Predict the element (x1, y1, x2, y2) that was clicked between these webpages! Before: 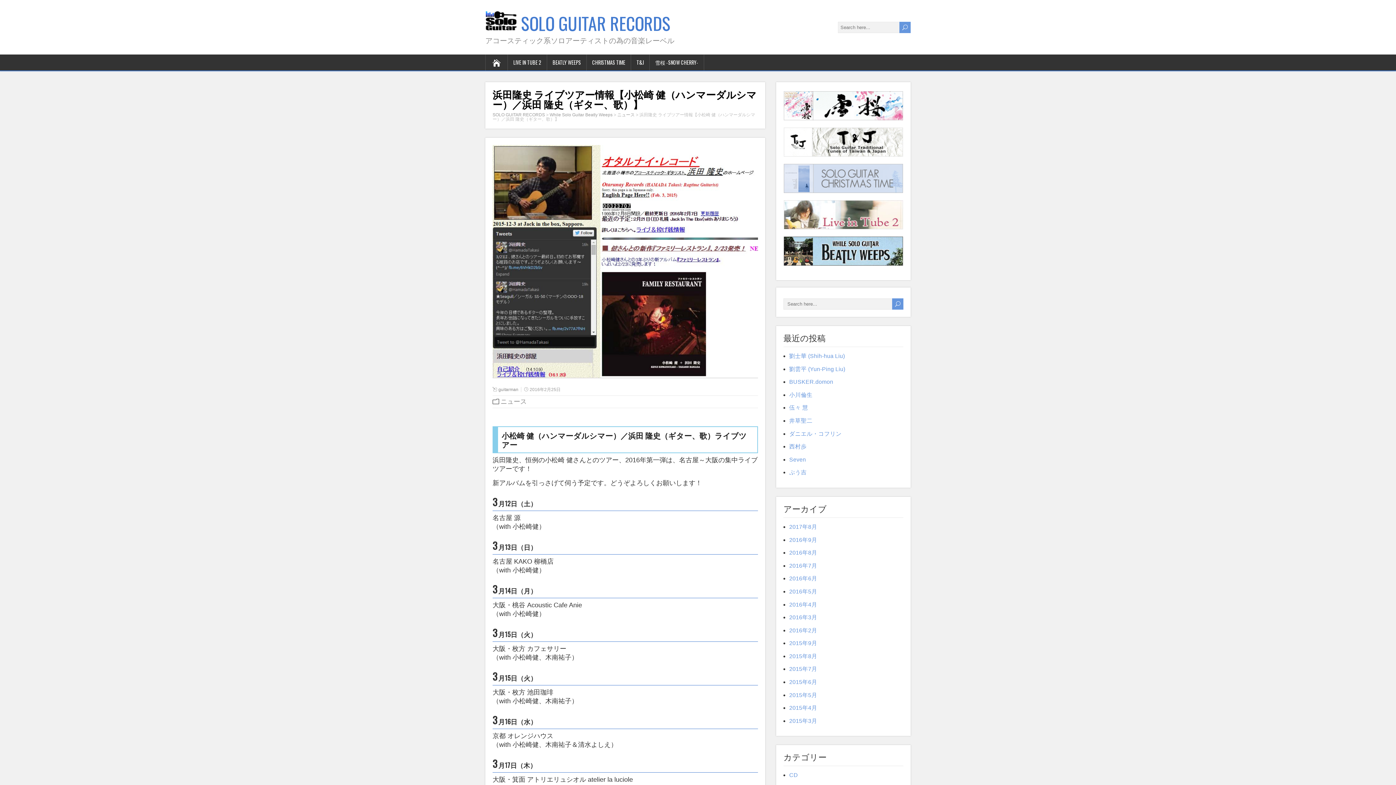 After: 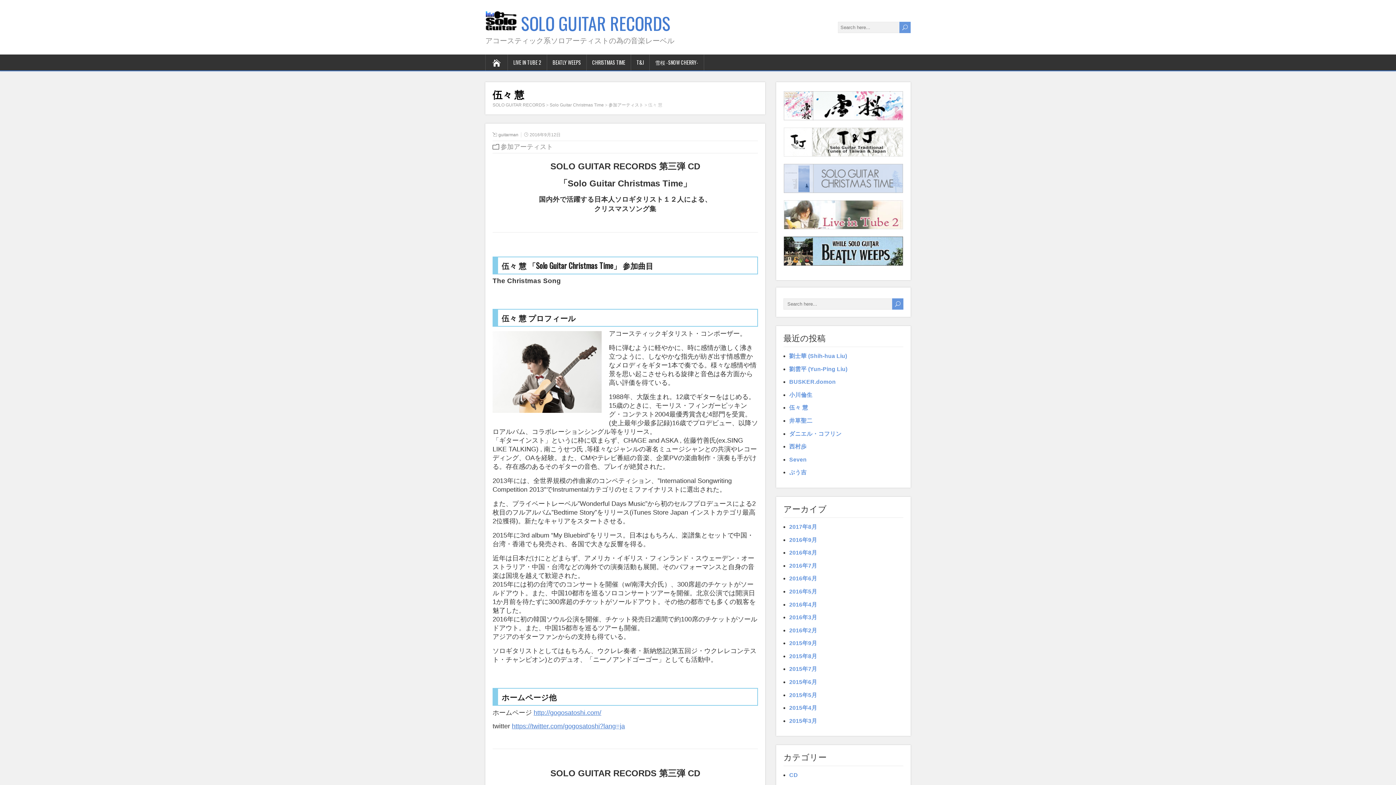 Action: label: 伍々 慧 bbox: (789, 404, 808, 411)